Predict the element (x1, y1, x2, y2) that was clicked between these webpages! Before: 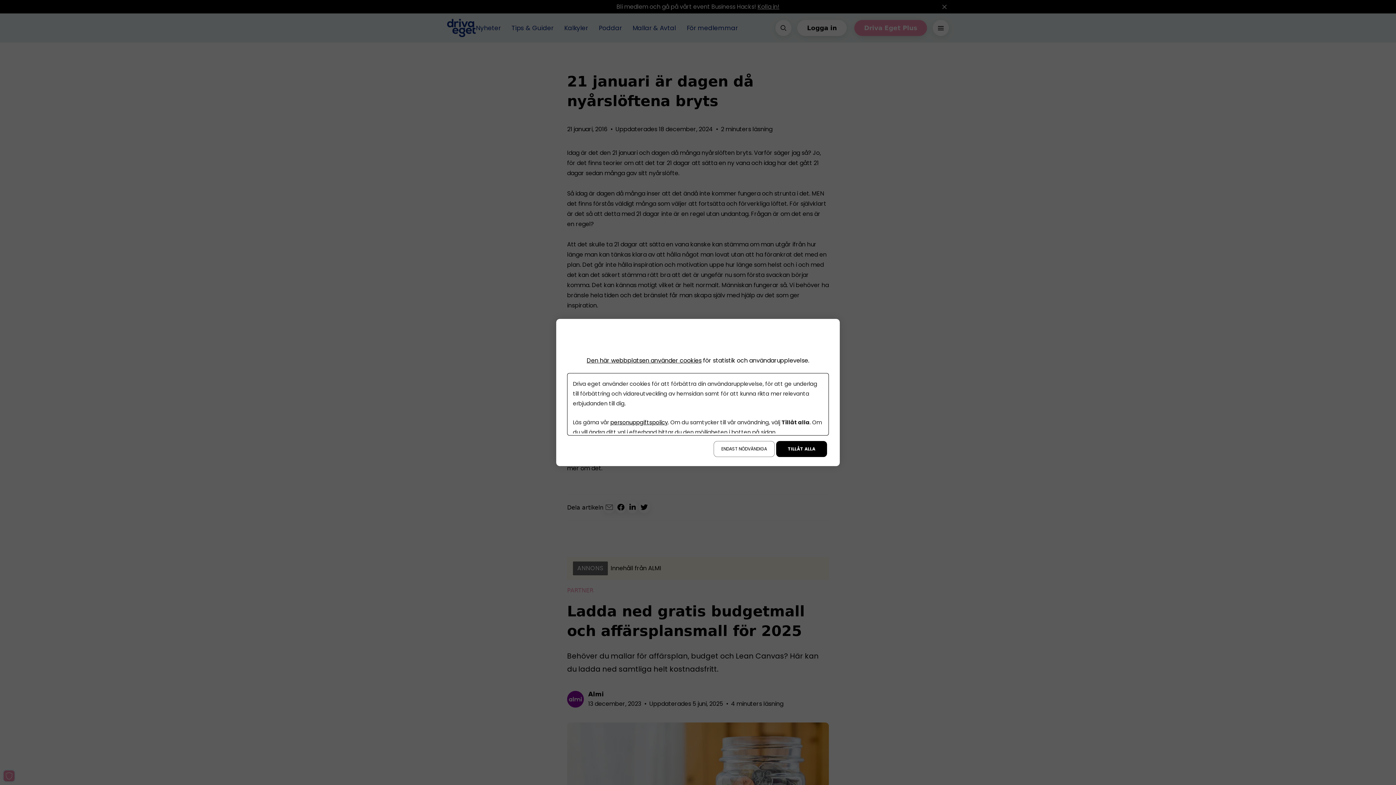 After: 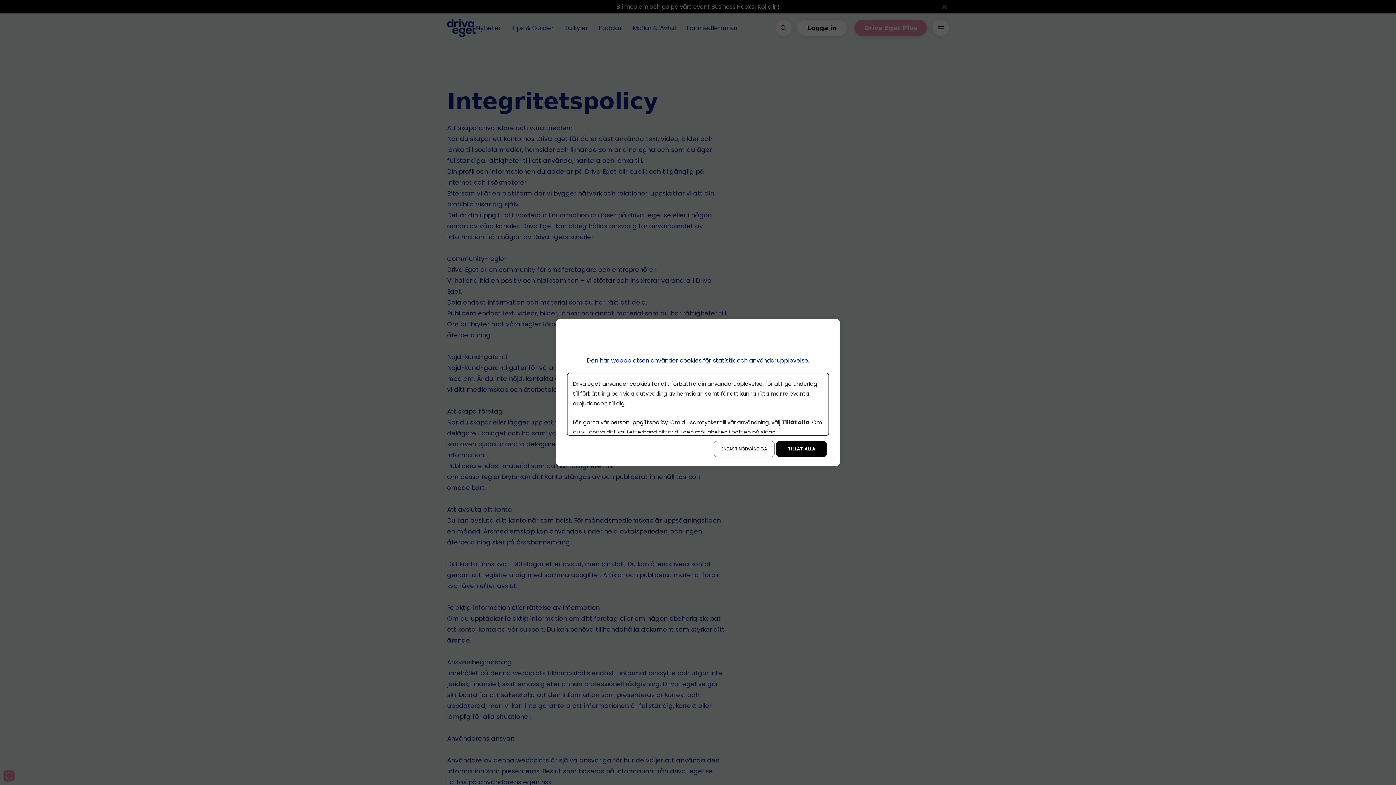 Action: label: personuppgiftspolicy bbox: (610, 418, 668, 426)